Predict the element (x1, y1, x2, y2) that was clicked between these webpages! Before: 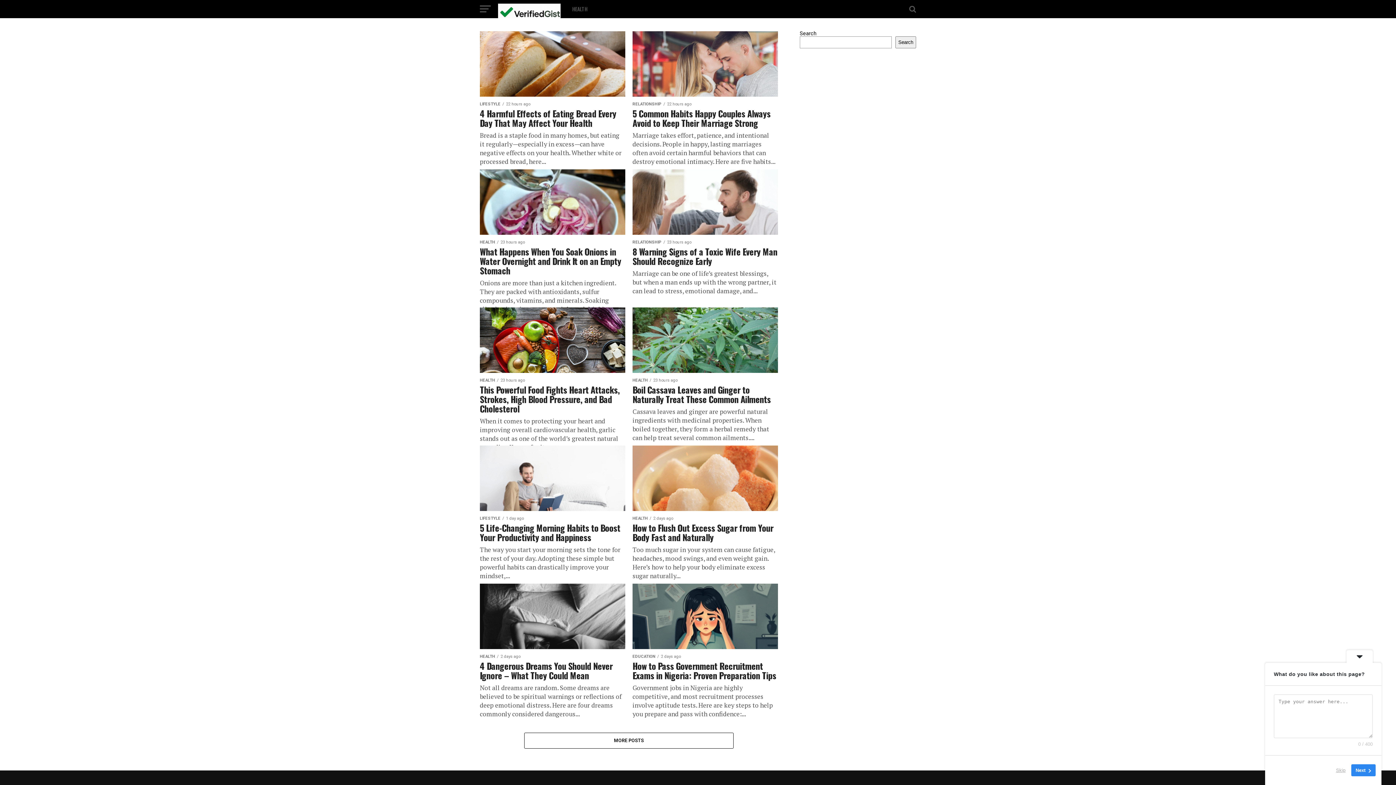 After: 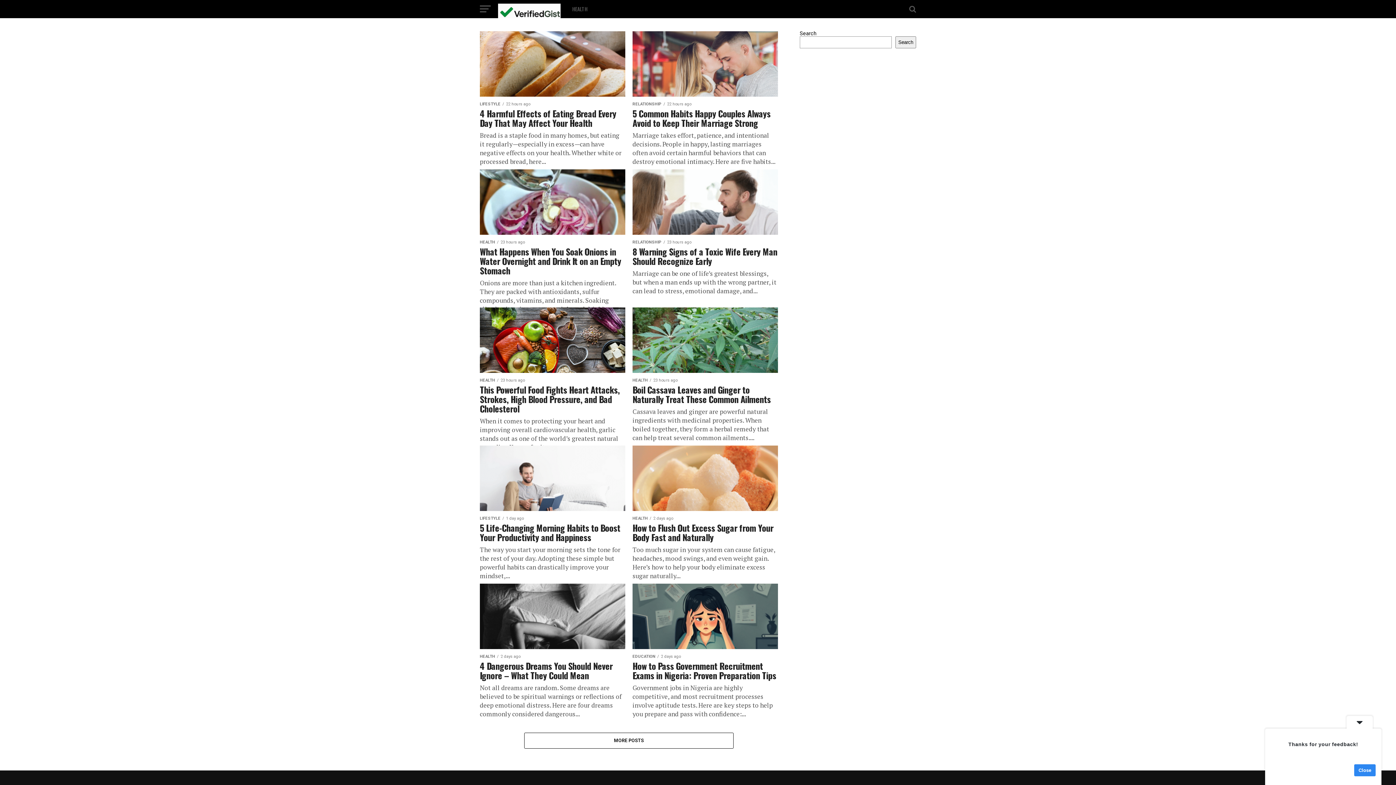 Action: label: Skip bbox: (1332, 764, 1350, 776)